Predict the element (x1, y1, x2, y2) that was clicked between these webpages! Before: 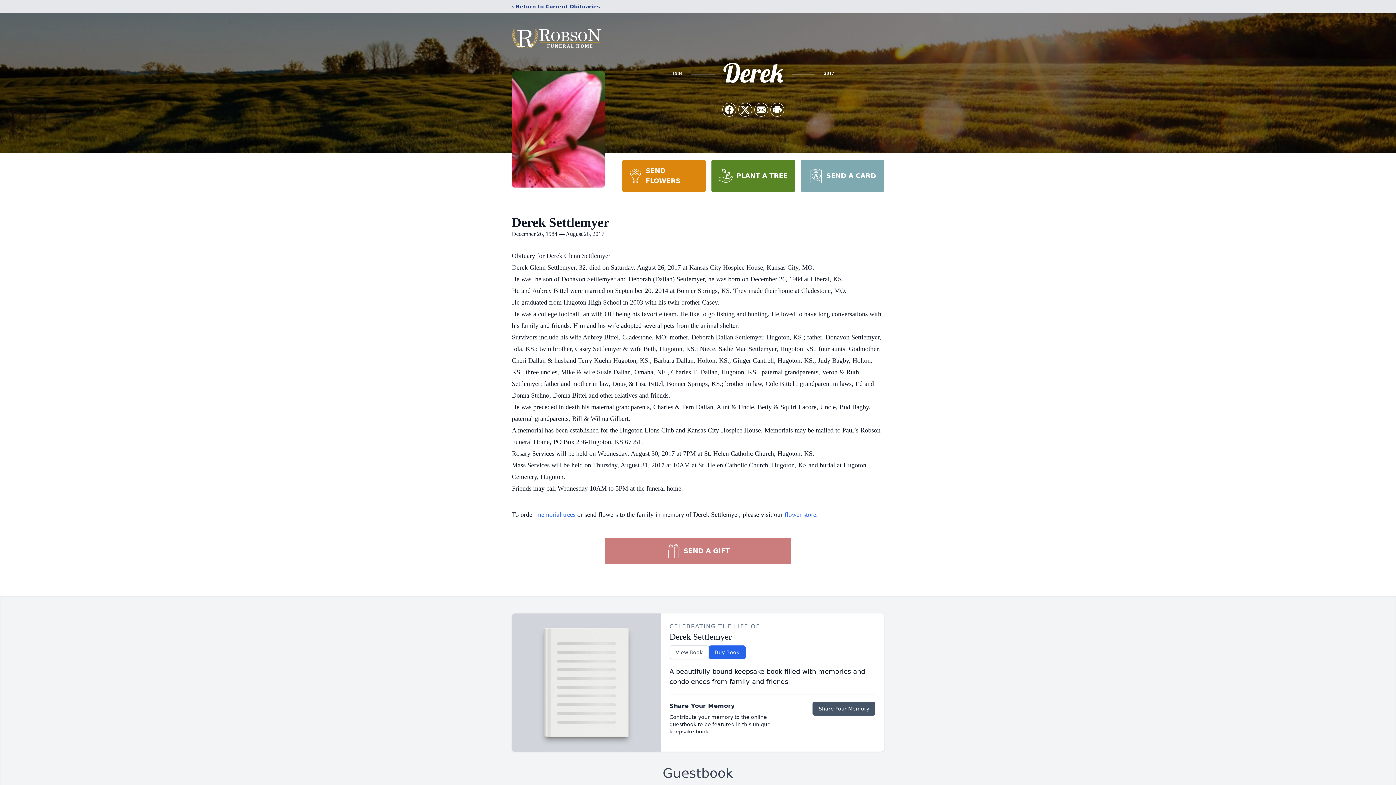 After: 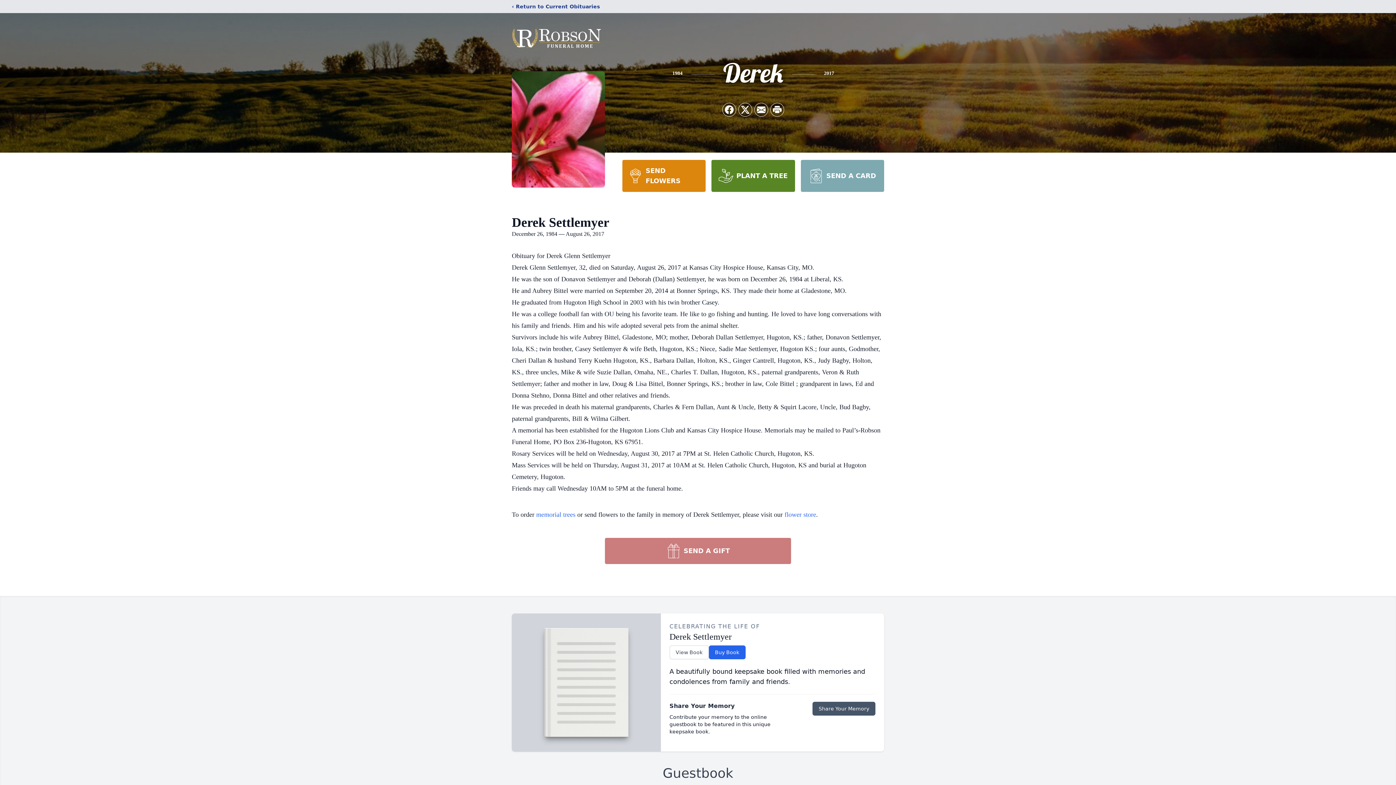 Action: bbox: (622, 160, 705, 192) label: SEND FLOWERS